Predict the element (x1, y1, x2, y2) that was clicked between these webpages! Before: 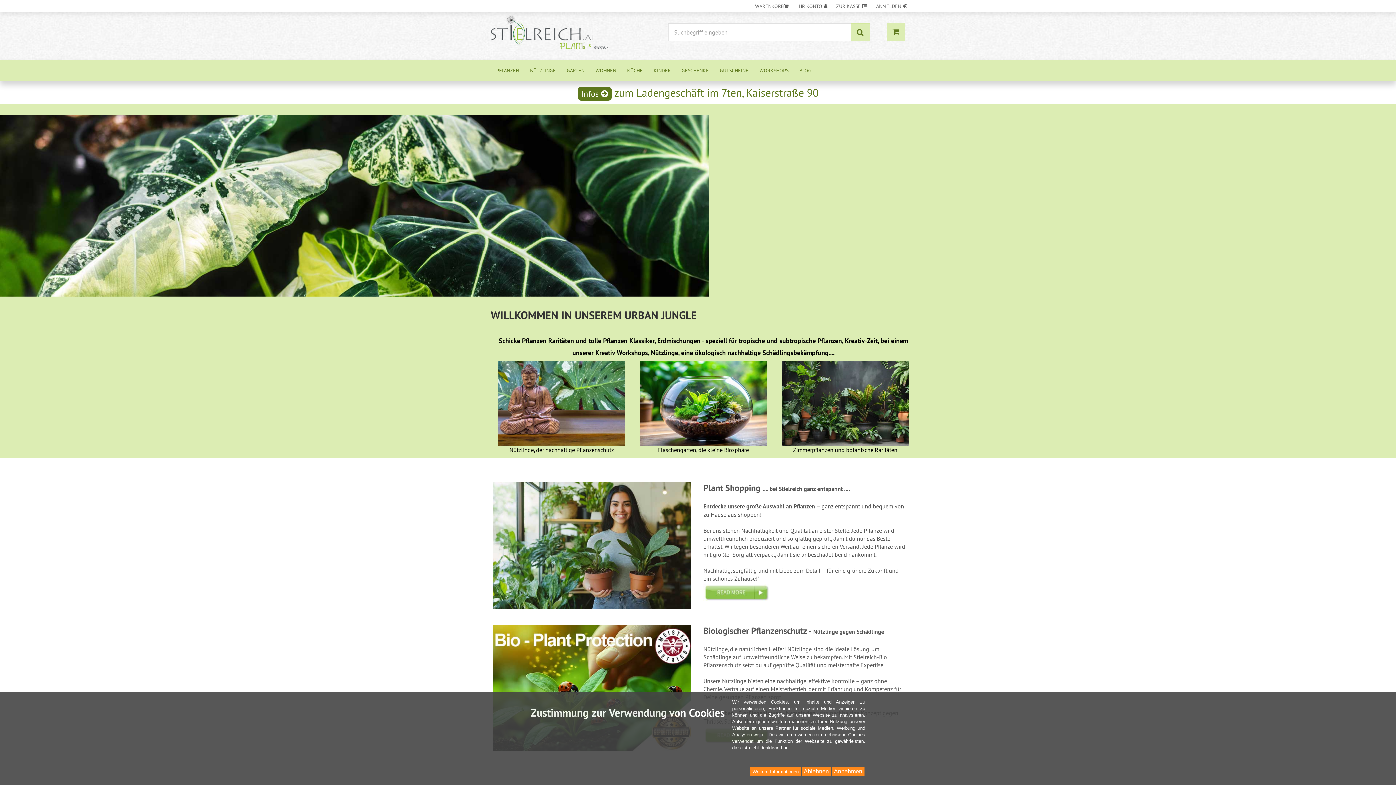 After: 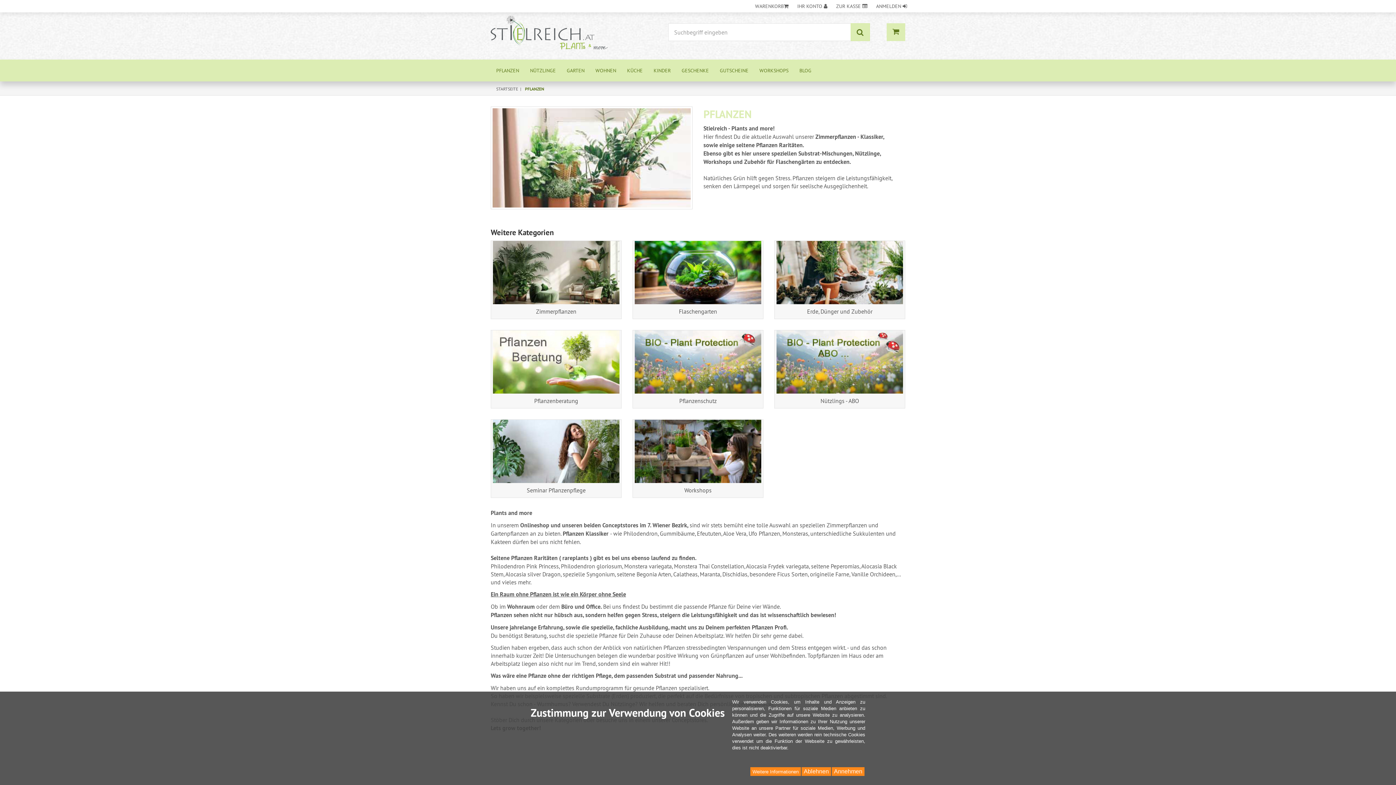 Action: bbox: (490, 59, 524, 81) label: PFLANZEN